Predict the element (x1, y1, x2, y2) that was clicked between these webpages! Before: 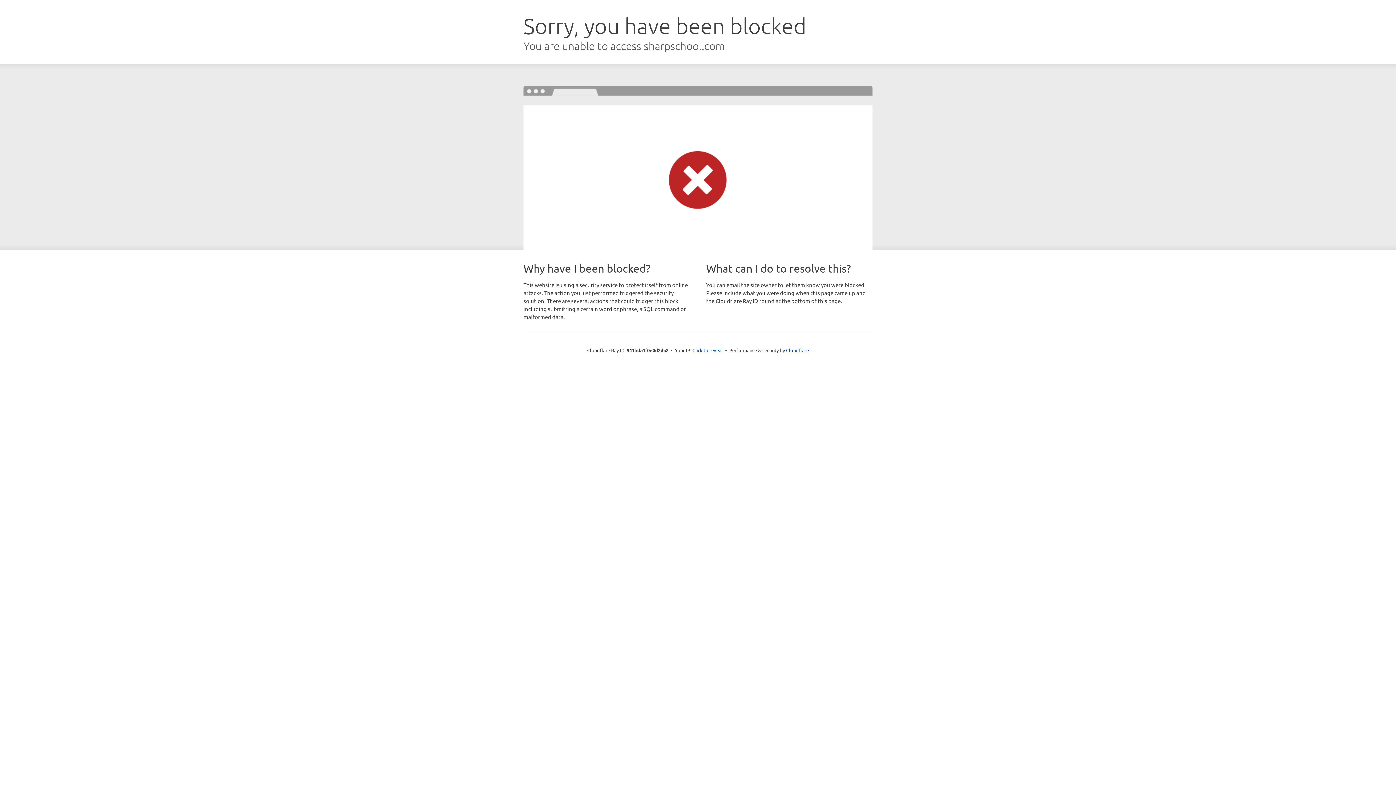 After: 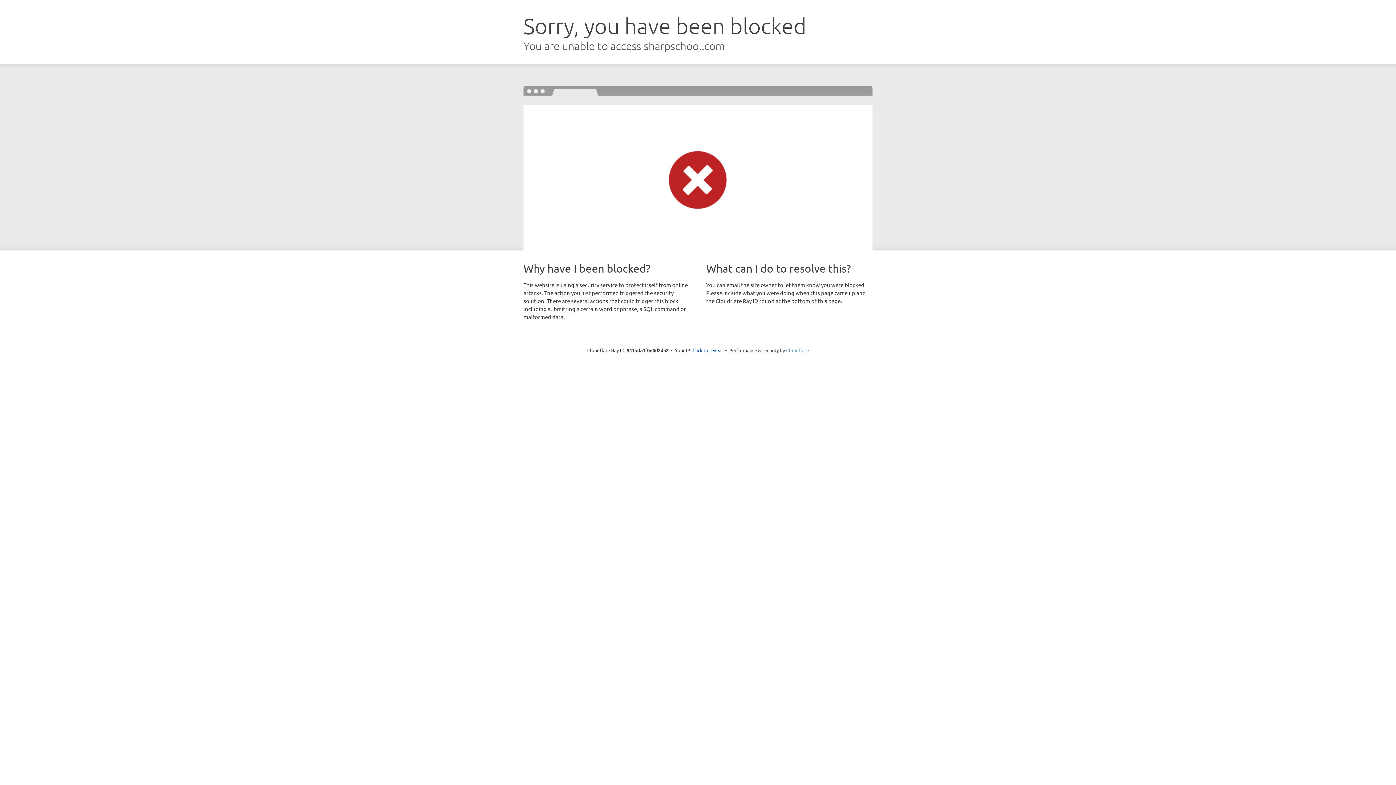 Action: label: Cloudflare bbox: (786, 347, 809, 353)